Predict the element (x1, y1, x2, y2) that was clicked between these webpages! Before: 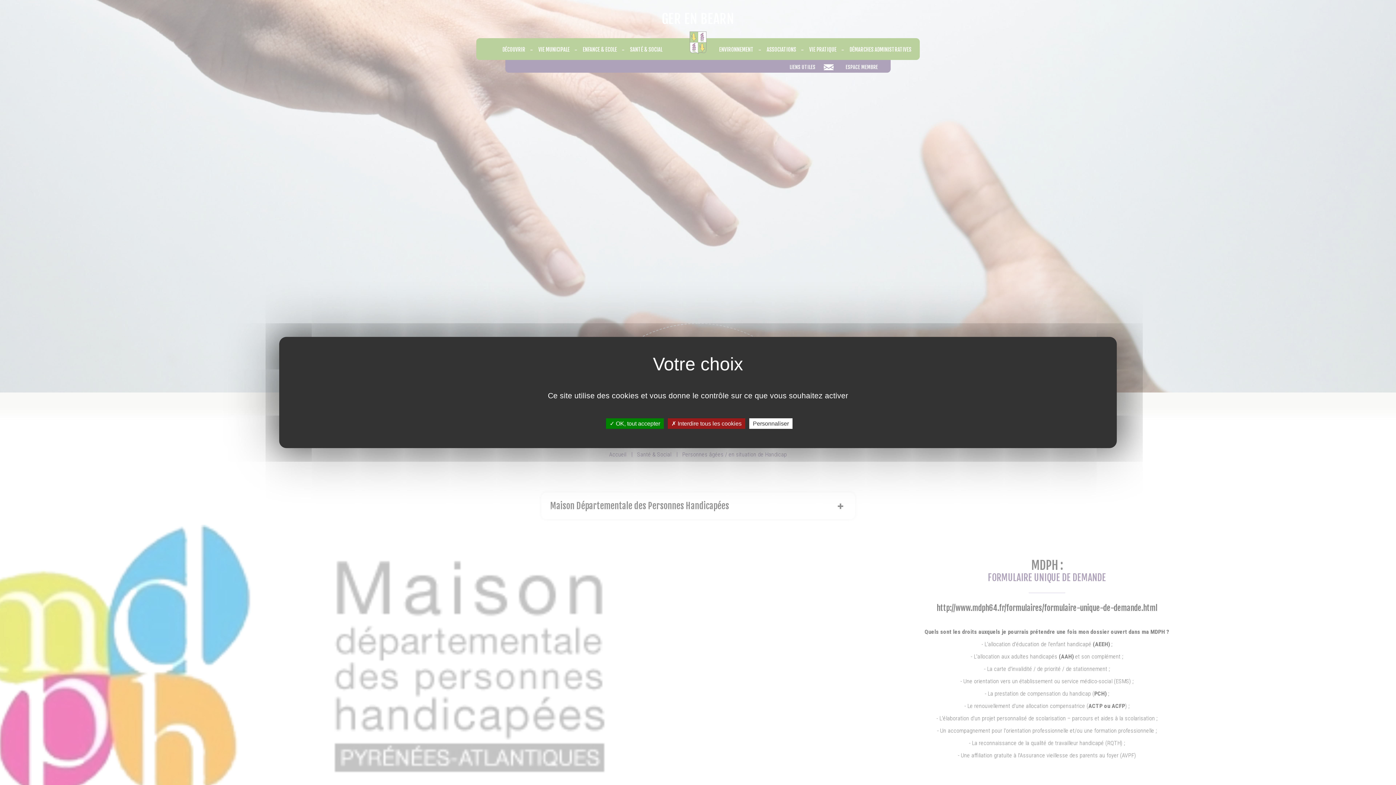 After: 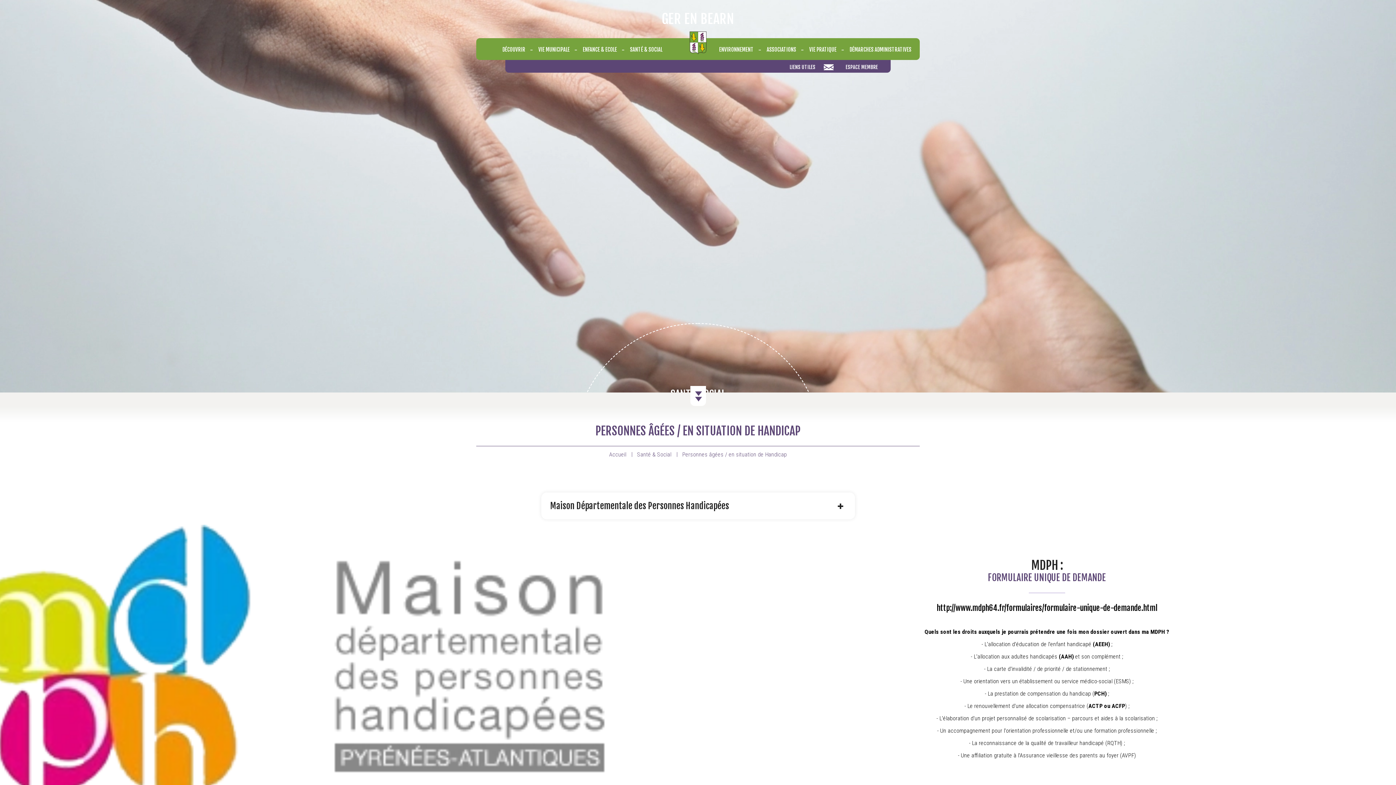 Action: label:  OK, tout accepter bbox: (606, 418, 664, 429)